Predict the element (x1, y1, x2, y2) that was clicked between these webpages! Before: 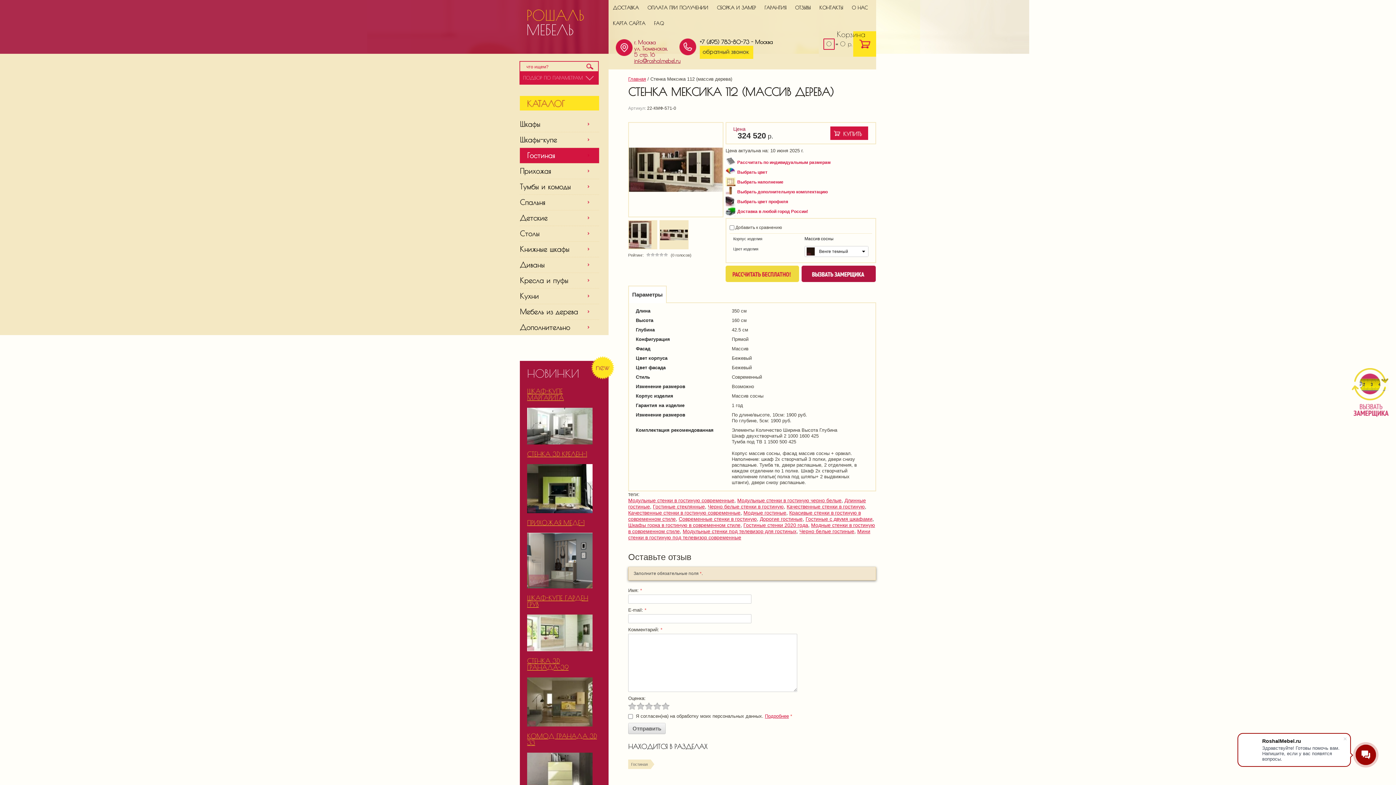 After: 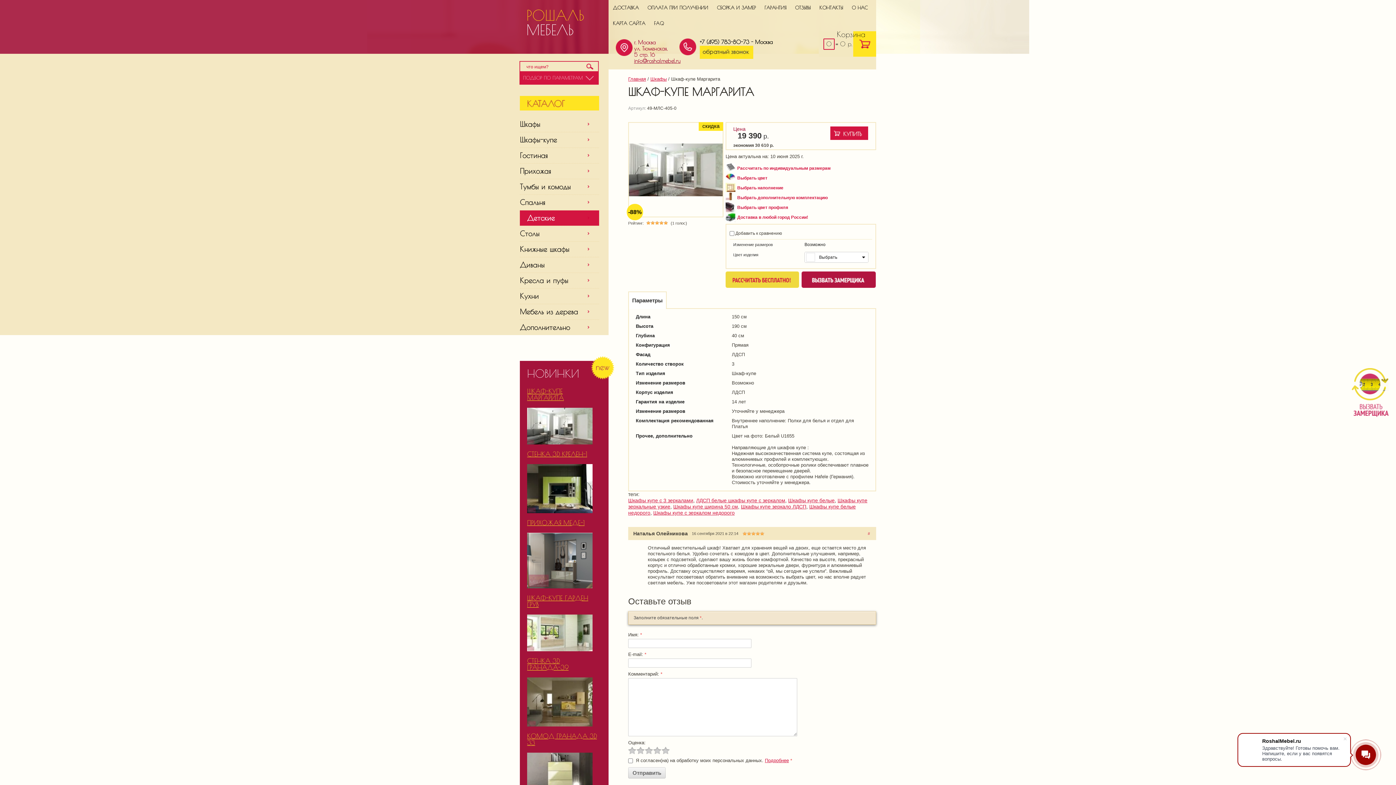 Action: label: ШКАФ-КУПЕ МАРГАРИТА bbox: (527, 387, 564, 401)